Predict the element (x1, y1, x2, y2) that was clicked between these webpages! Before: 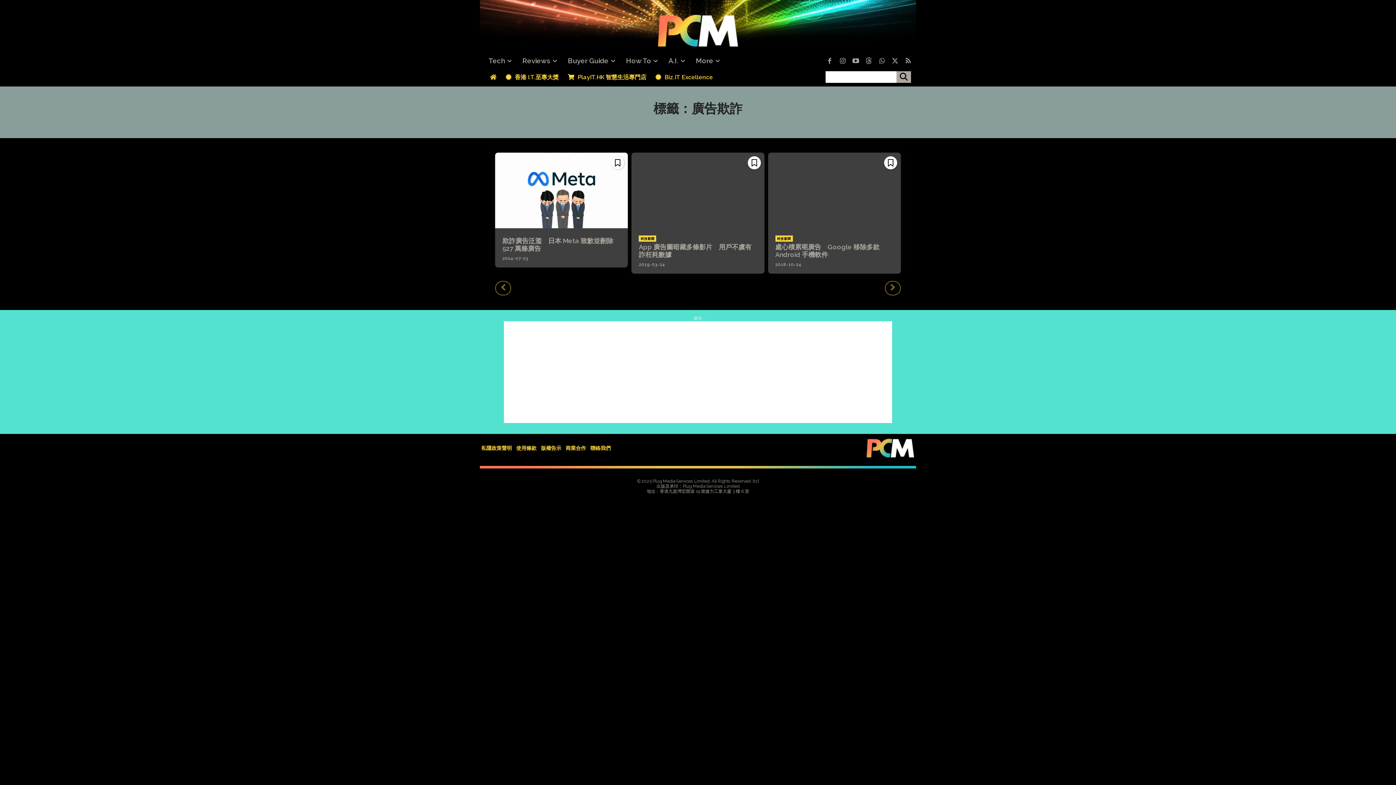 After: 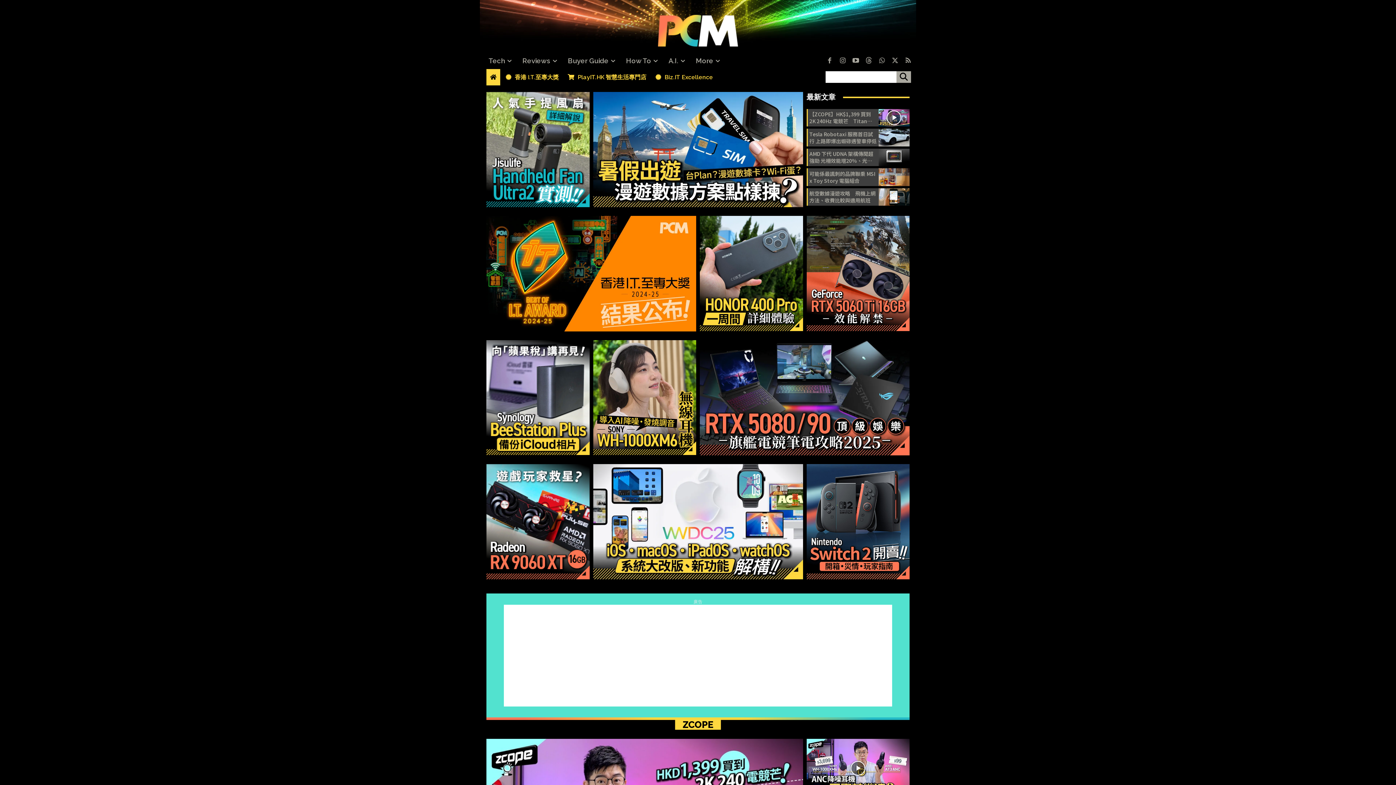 Action: bbox: (486, 68, 500, 85)